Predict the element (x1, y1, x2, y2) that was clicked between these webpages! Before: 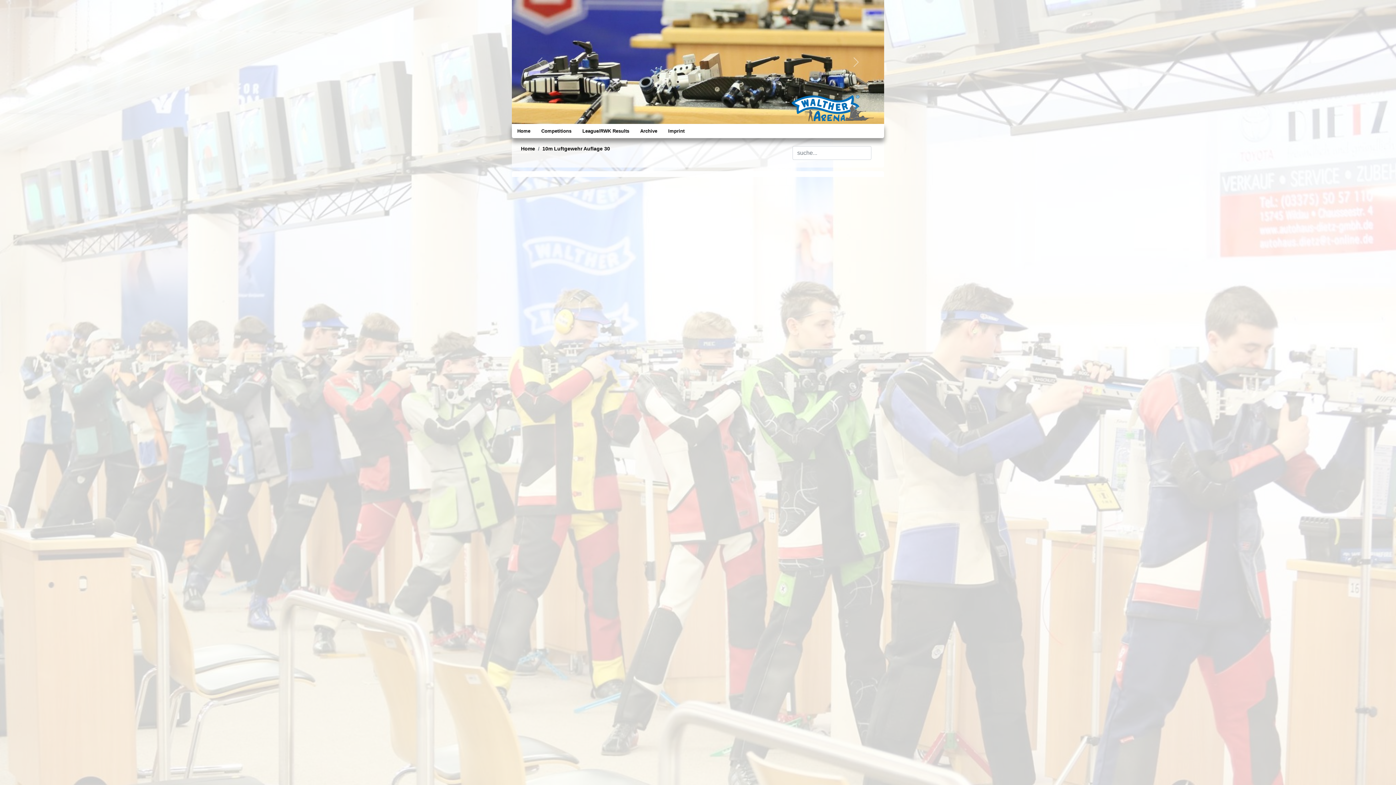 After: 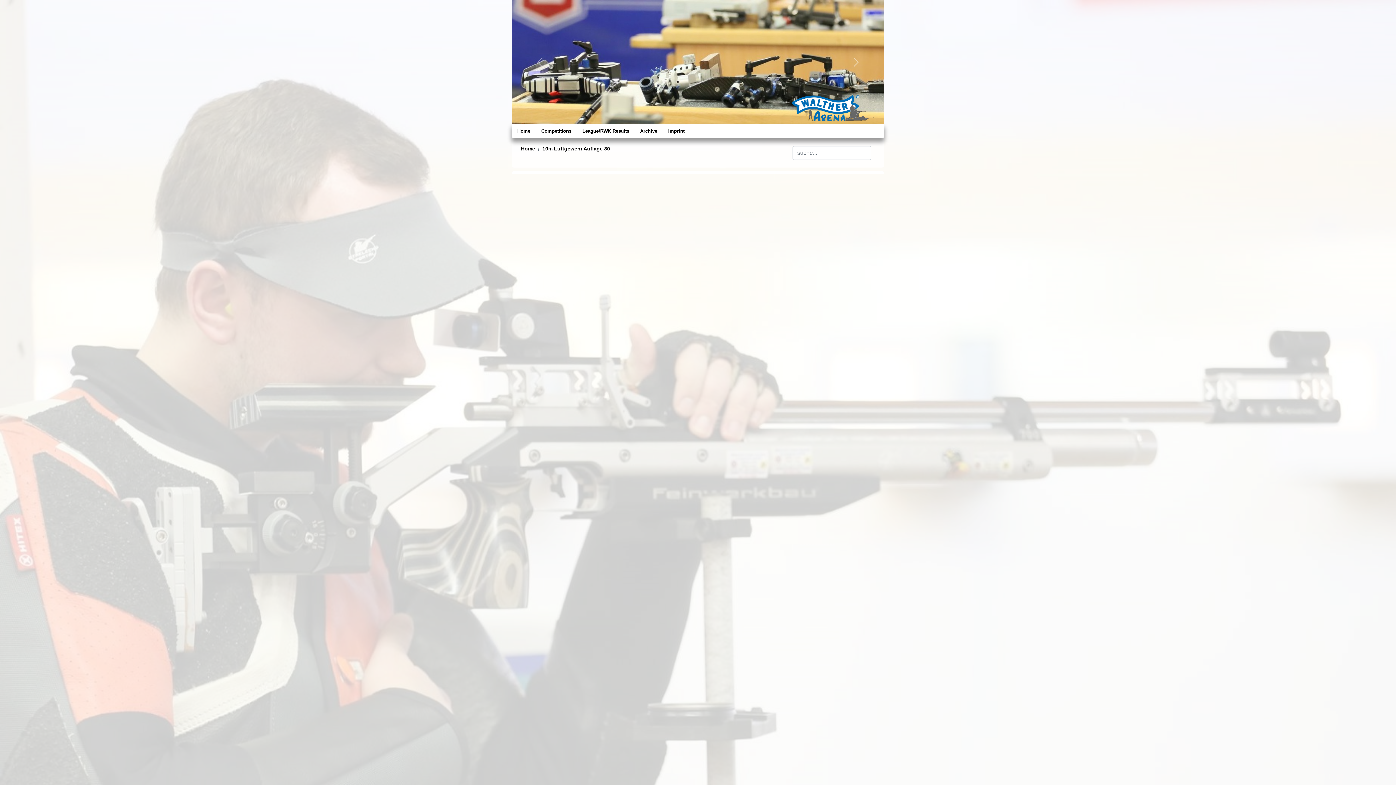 Action: bbox: (542, 145, 610, 151) label: 10m Luftgewehr Auflage 30